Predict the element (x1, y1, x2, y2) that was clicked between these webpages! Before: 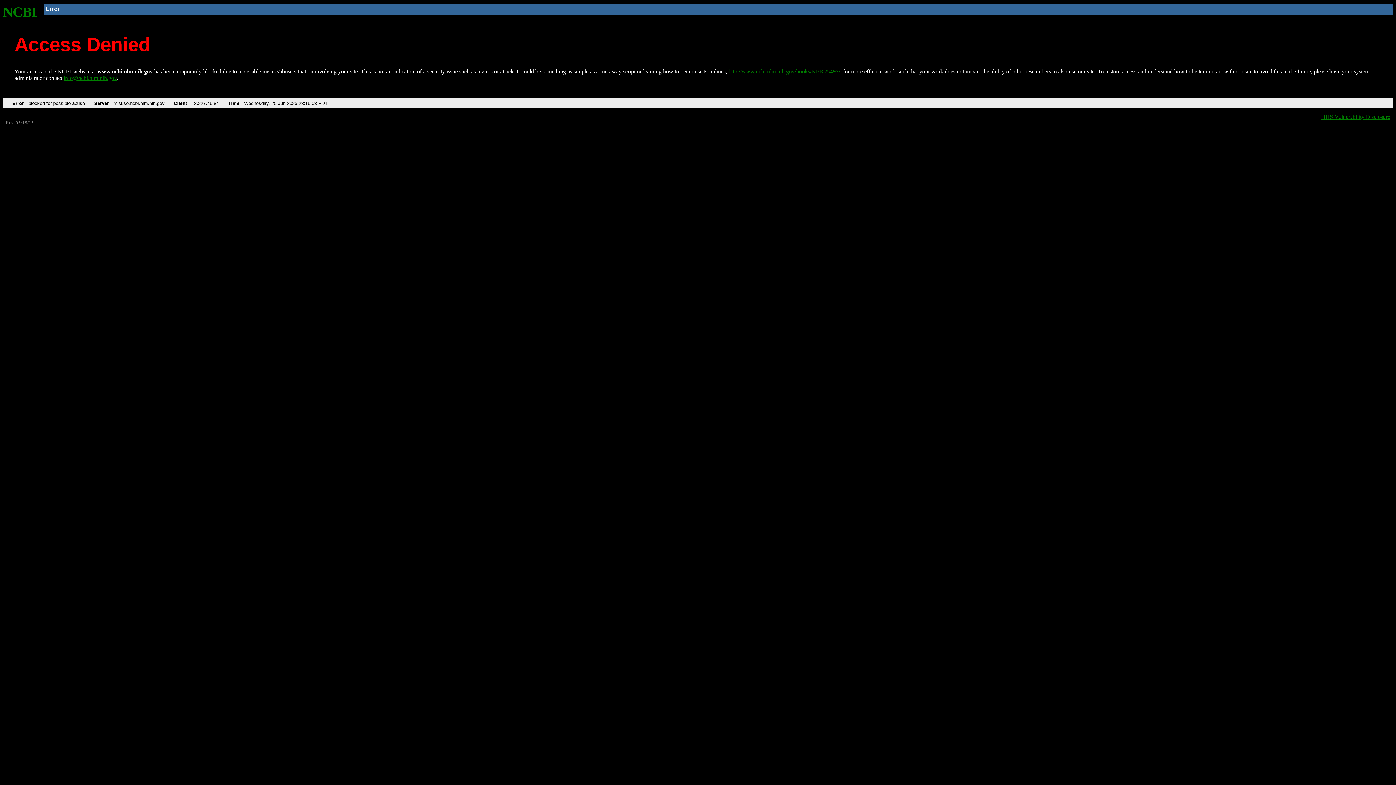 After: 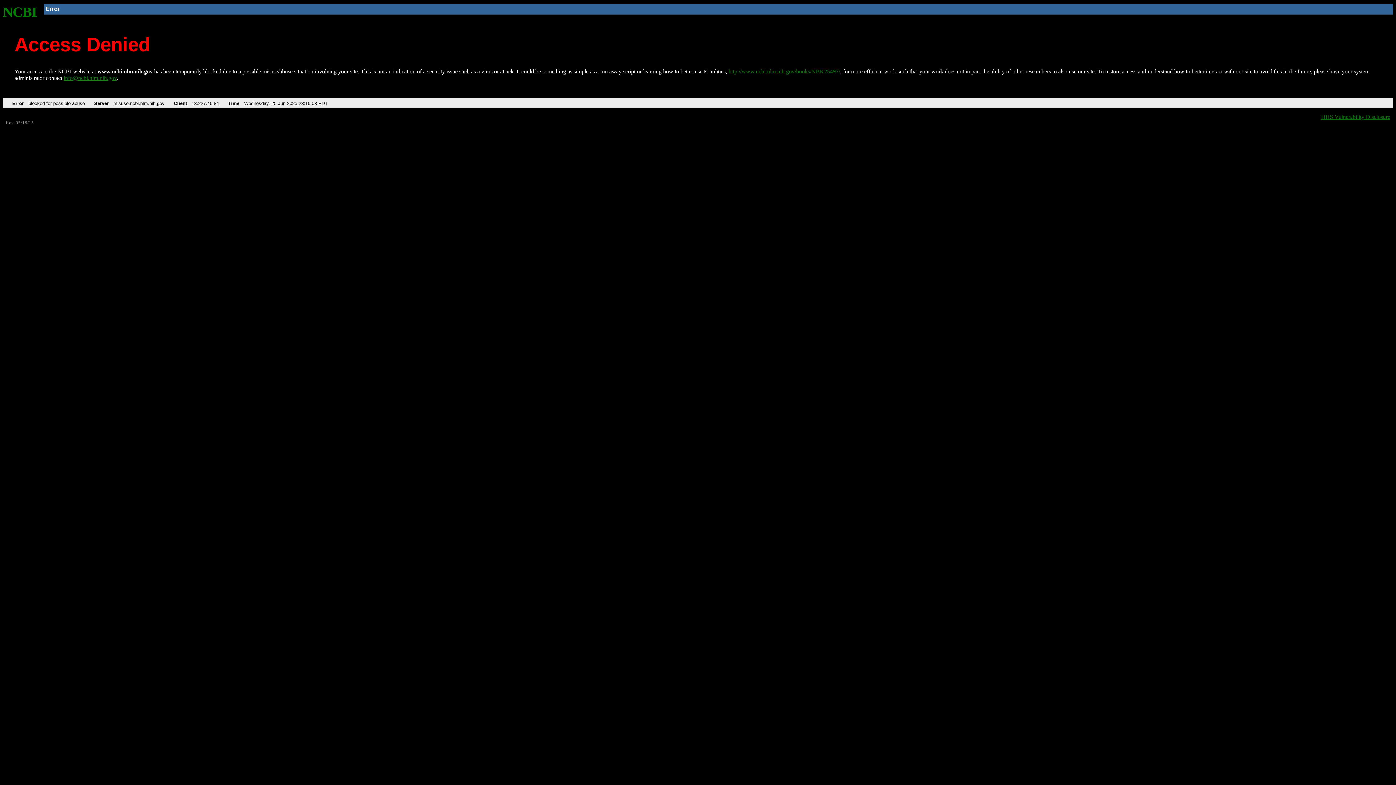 Action: label: info@ncbi.nlm.nih.gov bbox: (63, 75, 116, 81)